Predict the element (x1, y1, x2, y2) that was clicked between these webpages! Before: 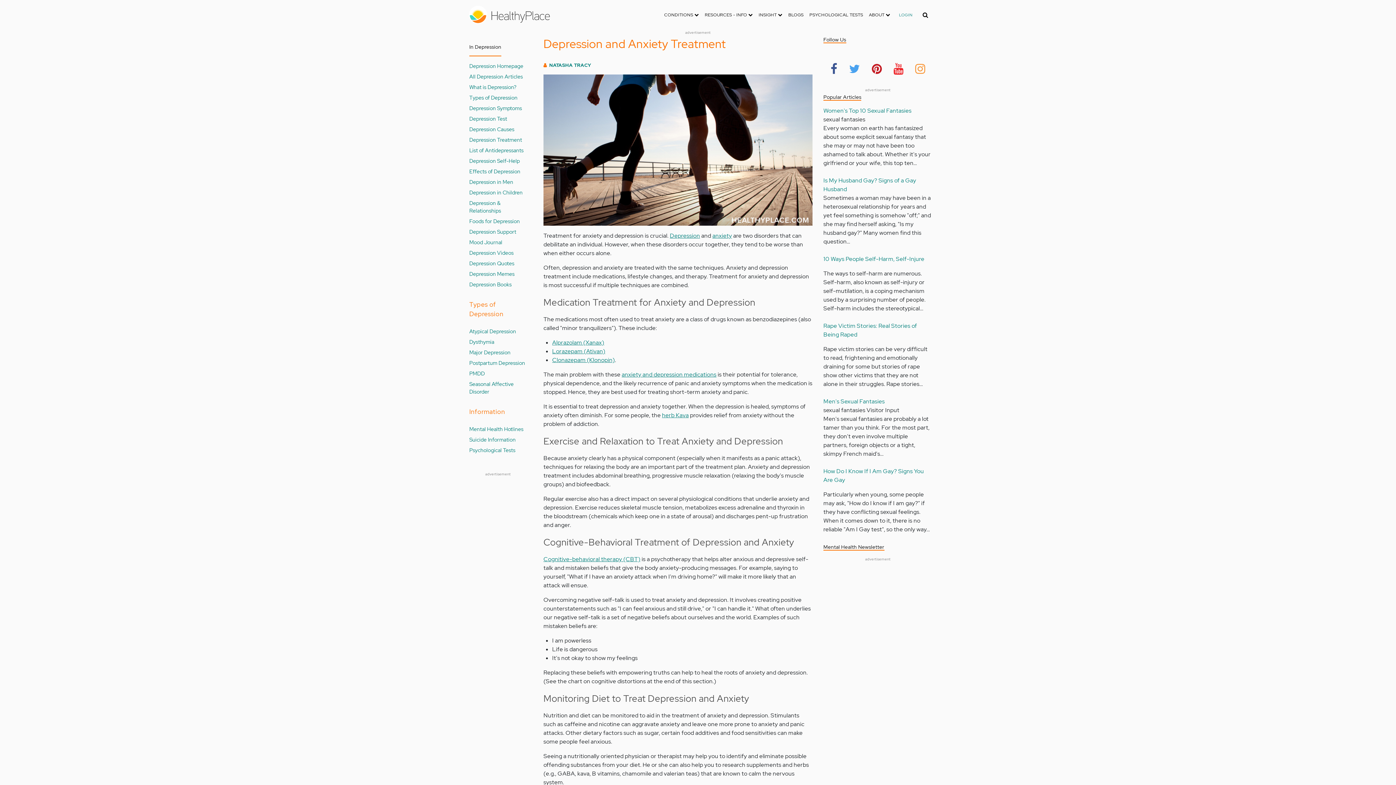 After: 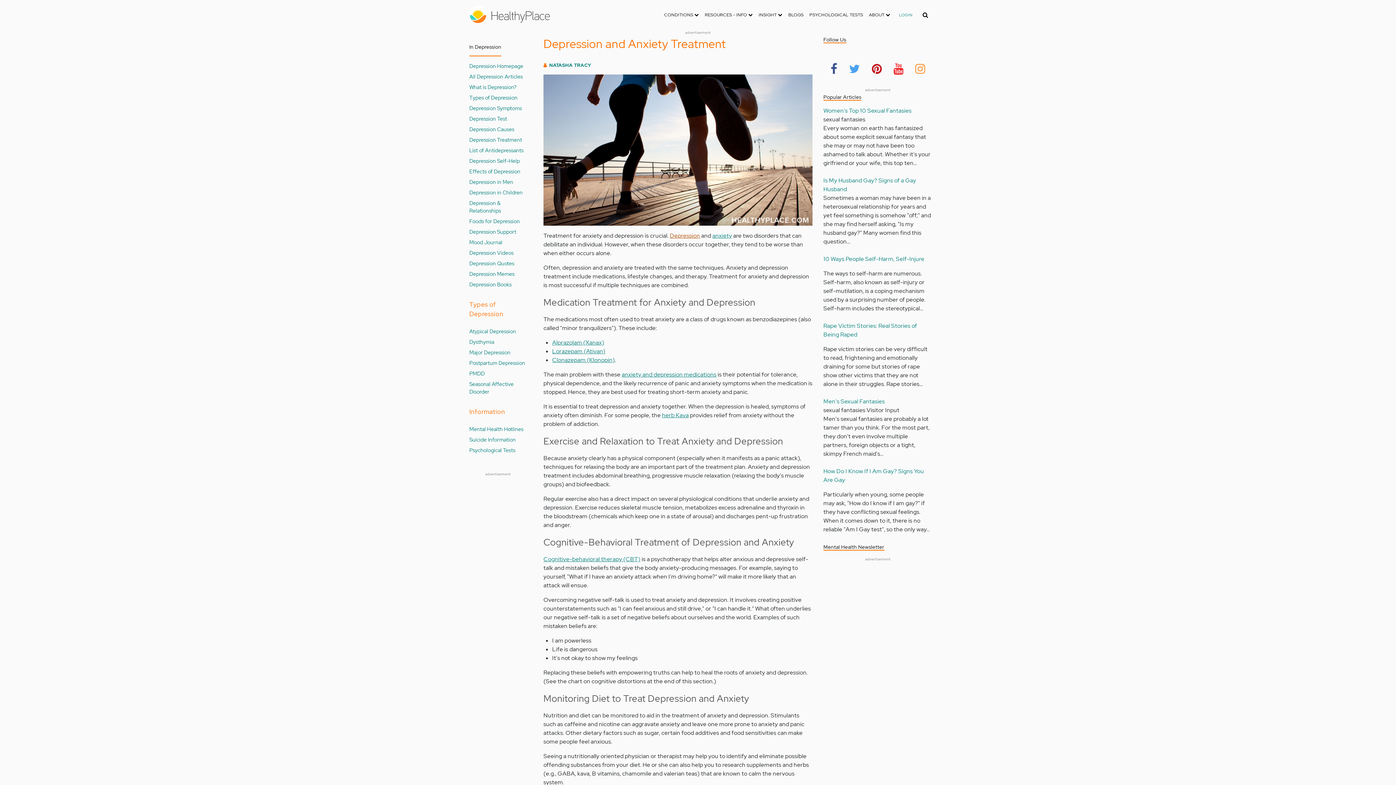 Action: bbox: (670, 232, 700, 239) label: Depression